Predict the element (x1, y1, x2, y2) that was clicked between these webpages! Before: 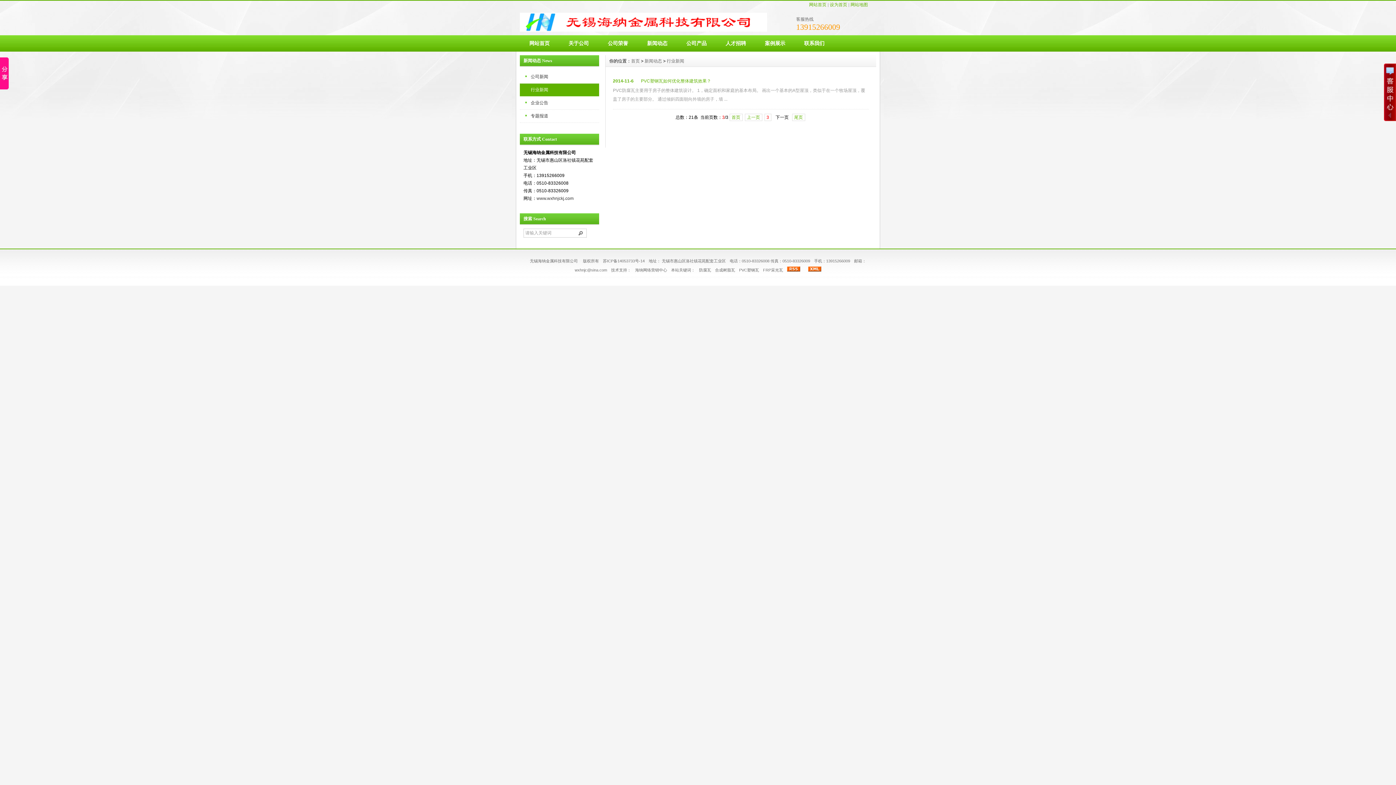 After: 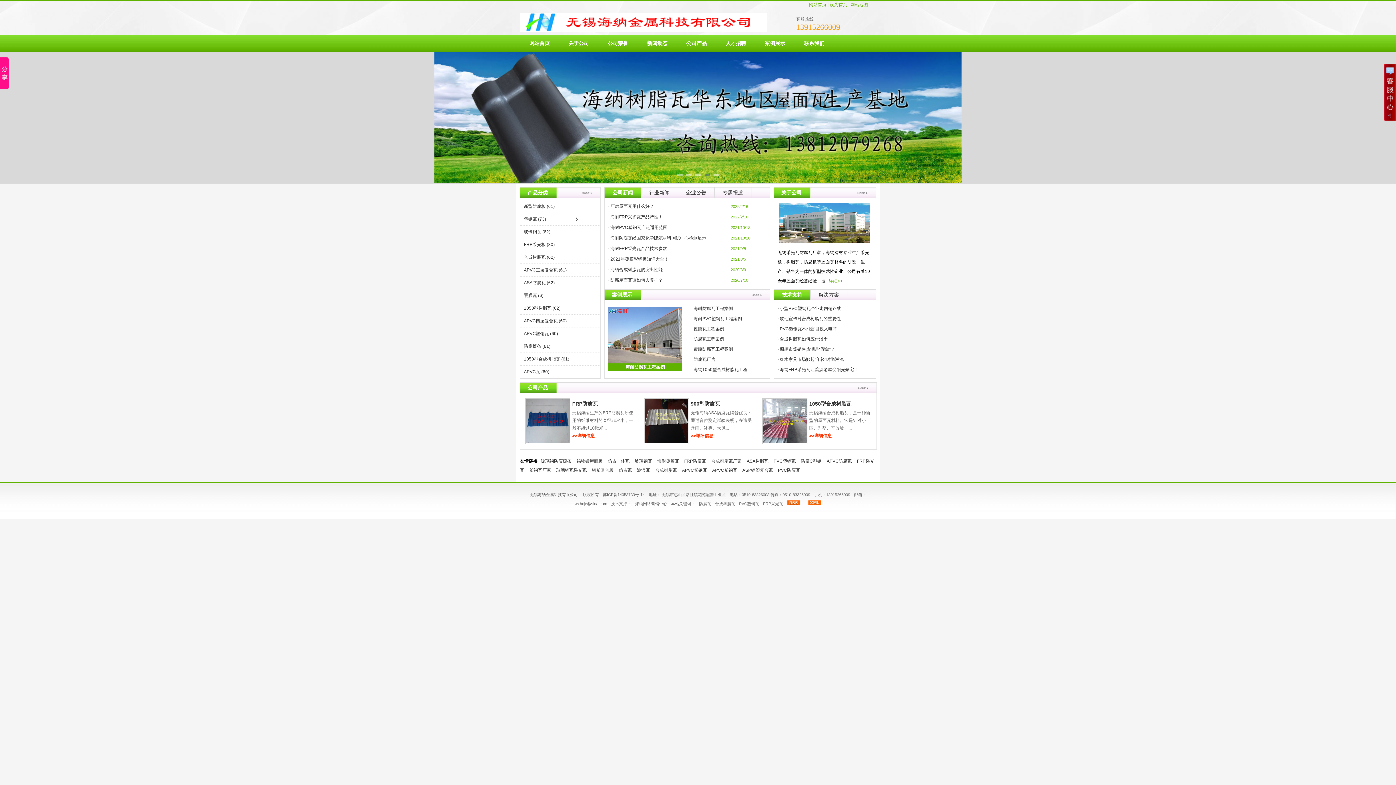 Action: bbox: (520, 27, 767, 32)